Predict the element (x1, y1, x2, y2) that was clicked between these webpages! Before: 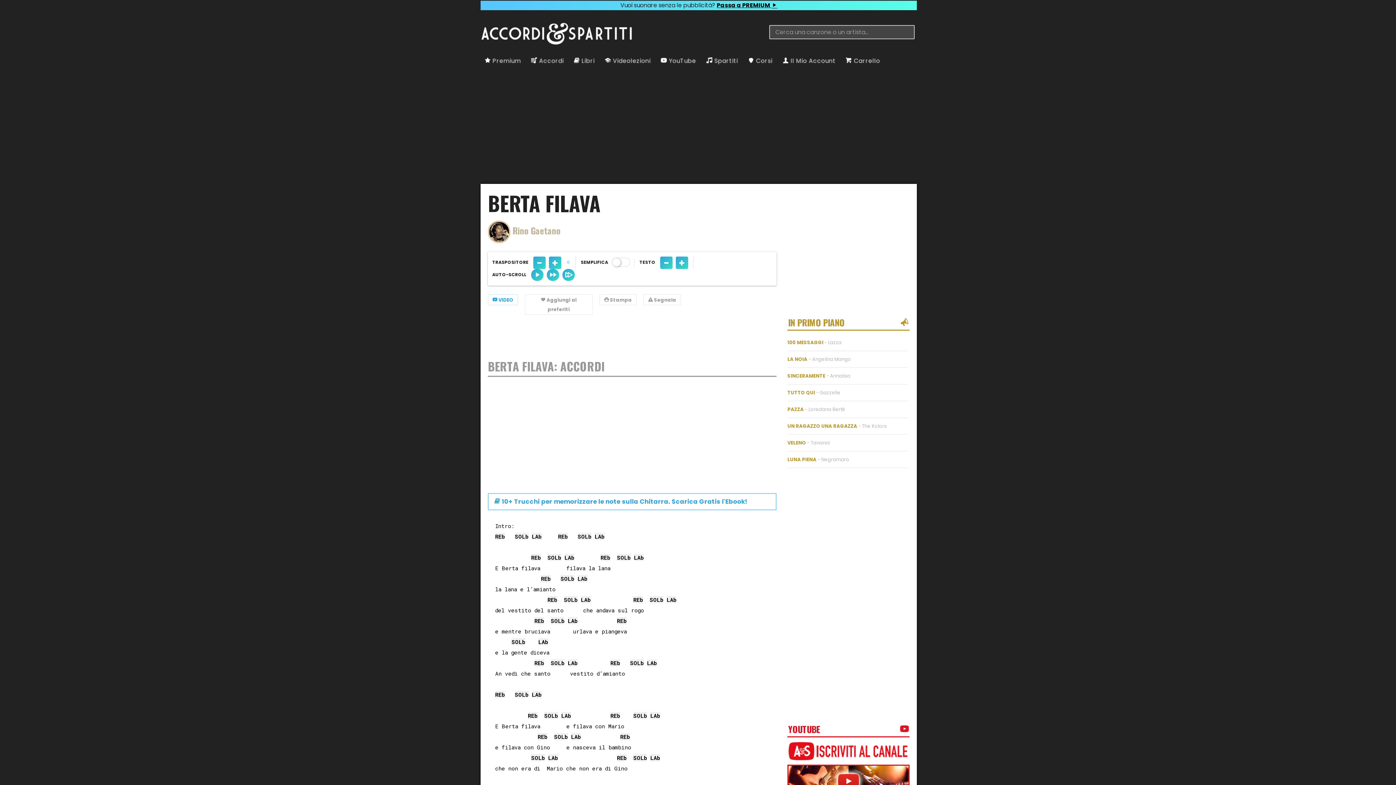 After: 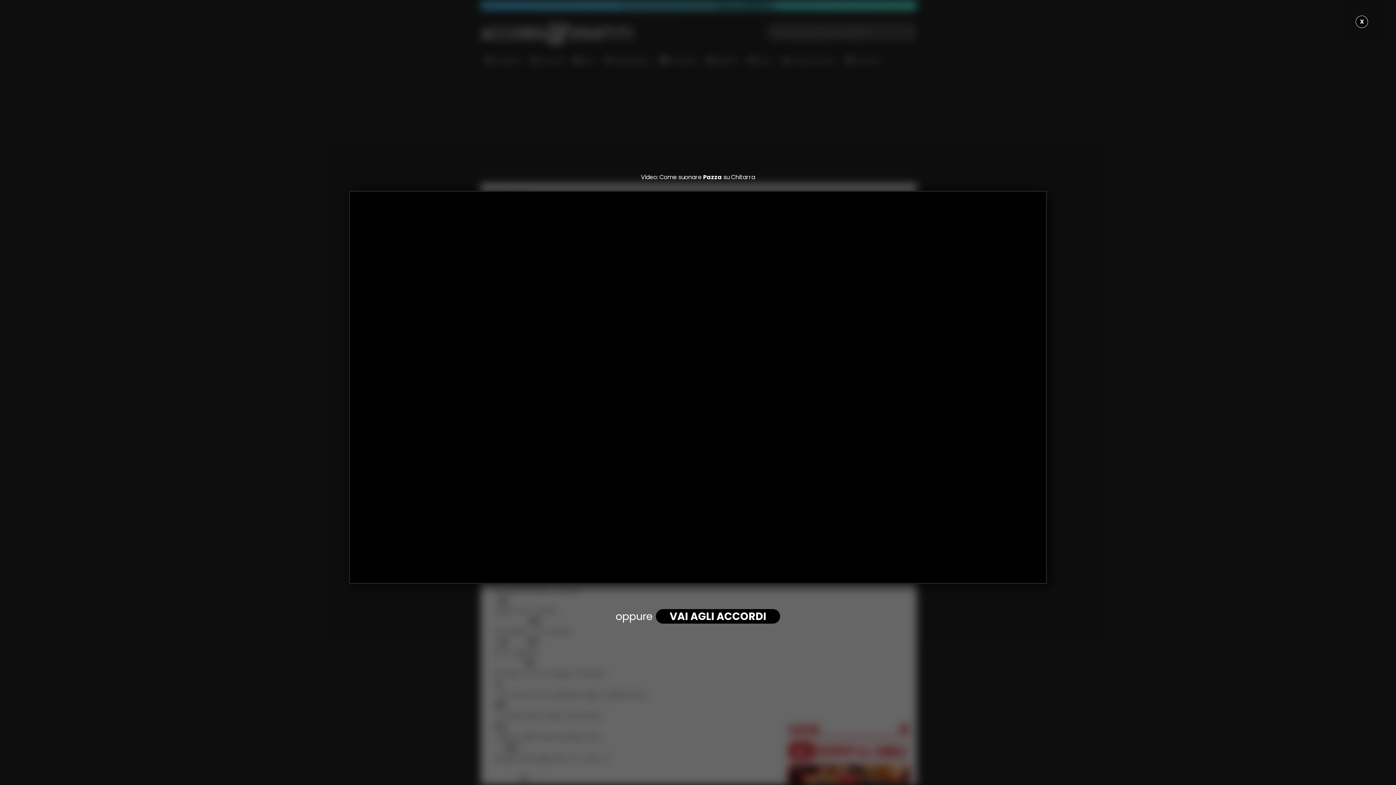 Action: label: PAZZA - Loredana Bertè bbox: (787, 401, 908, 418)